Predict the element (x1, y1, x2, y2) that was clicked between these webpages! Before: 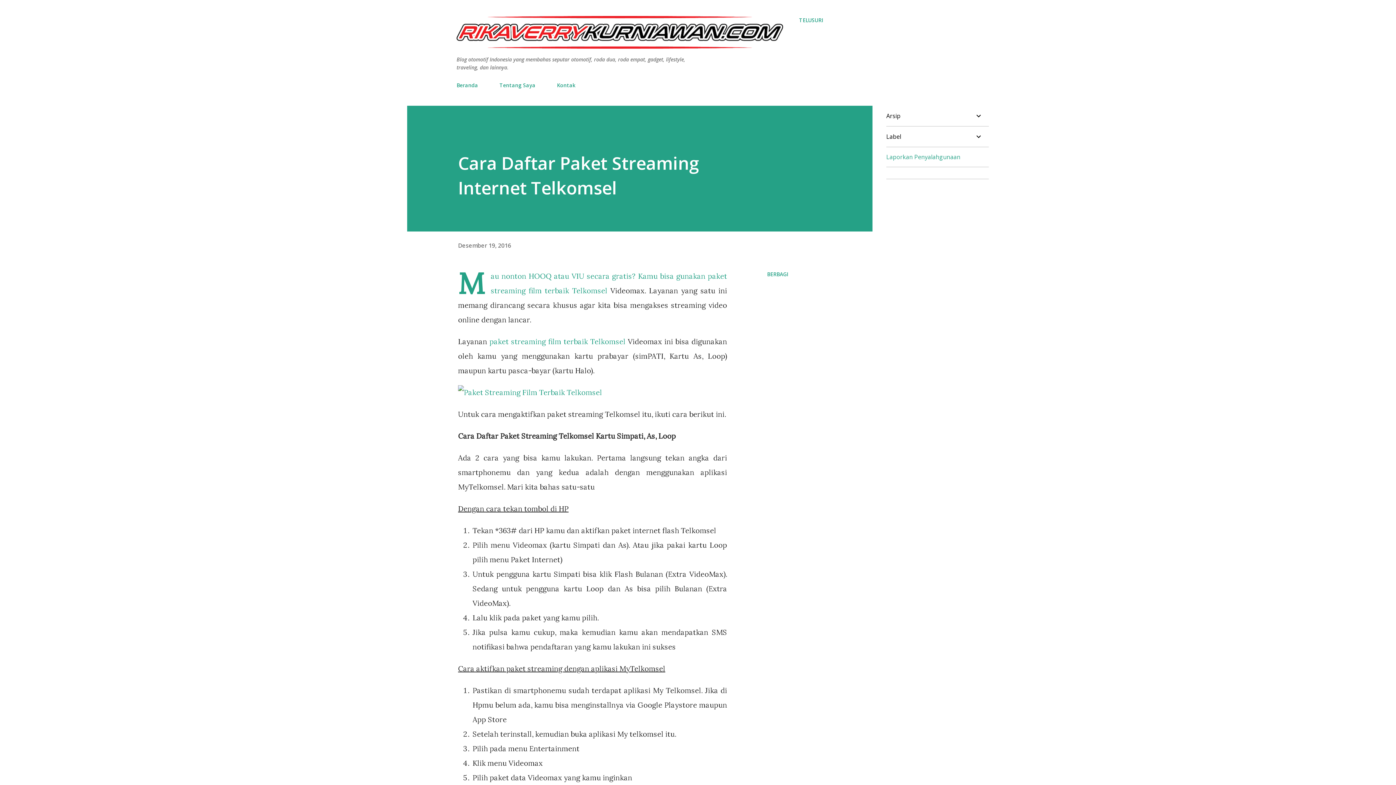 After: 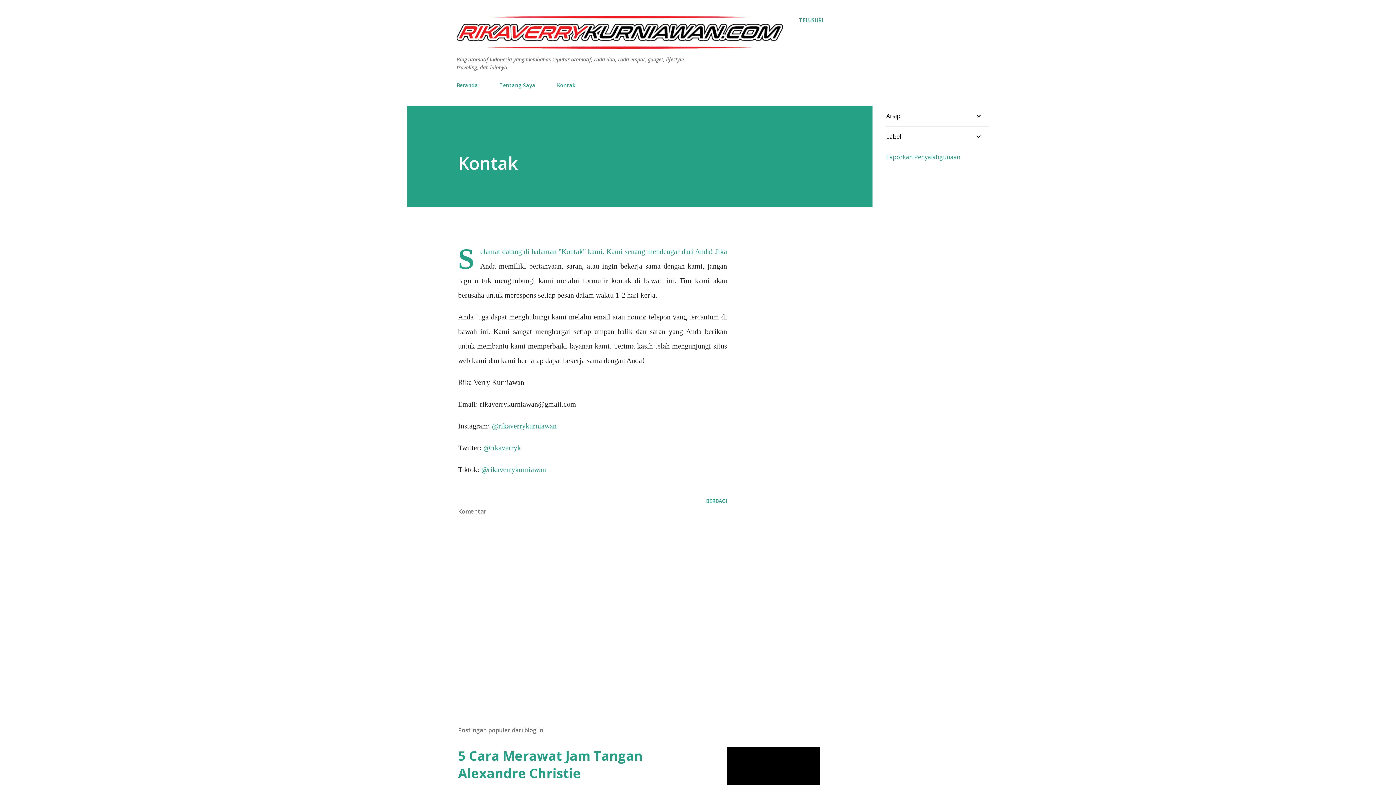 Action: label: Kontak bbox: (552, 77, 580, 93)